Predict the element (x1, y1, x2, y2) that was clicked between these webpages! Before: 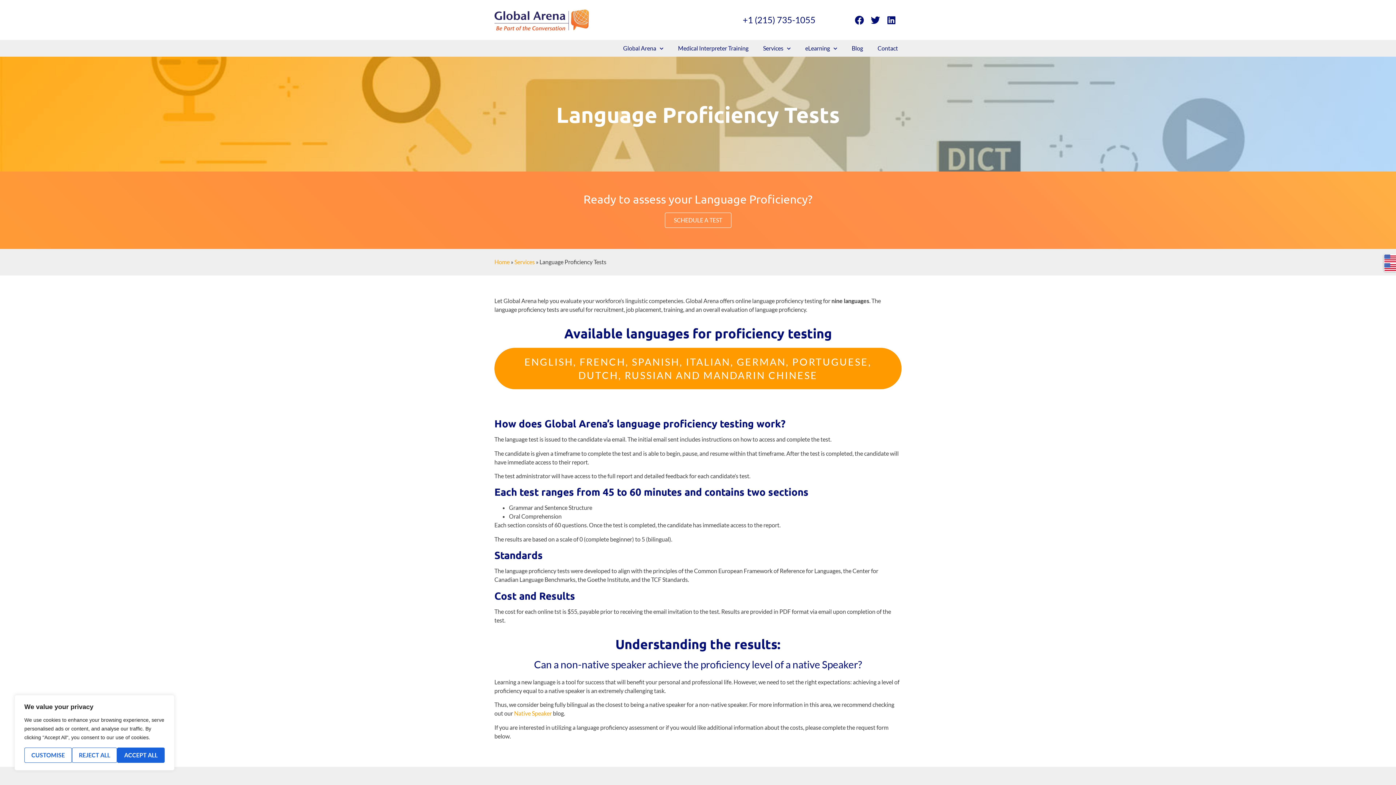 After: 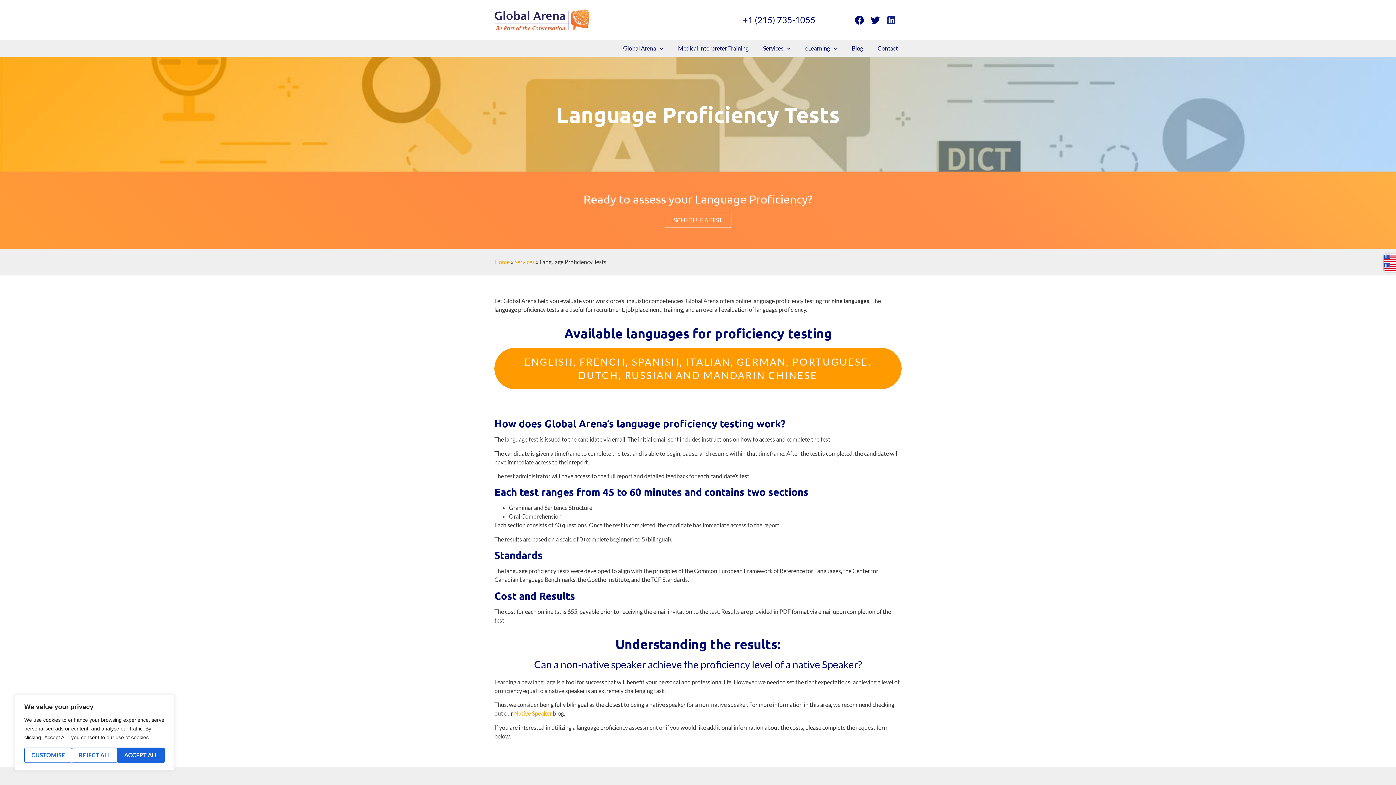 Action: bbox: (884, 12, 898, 27) label: Linkedin